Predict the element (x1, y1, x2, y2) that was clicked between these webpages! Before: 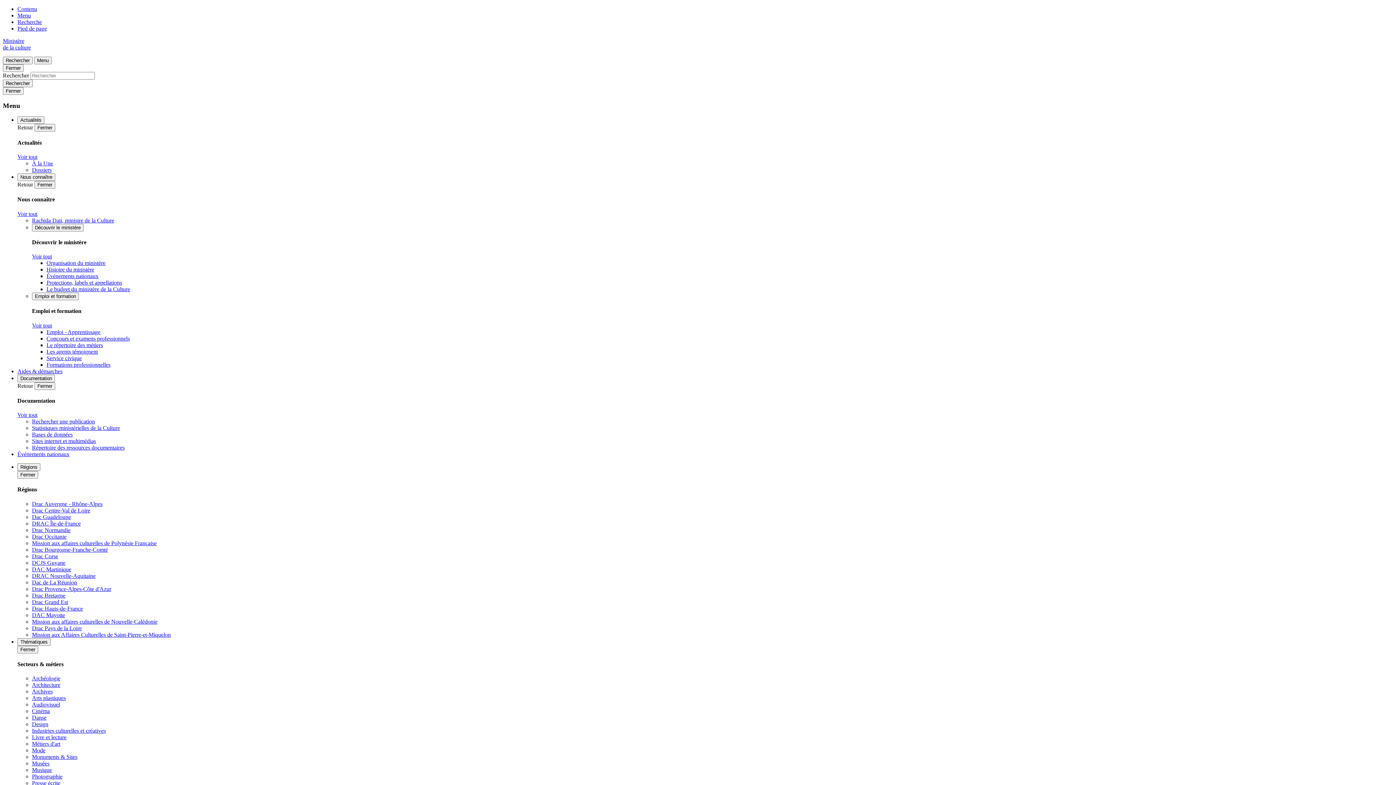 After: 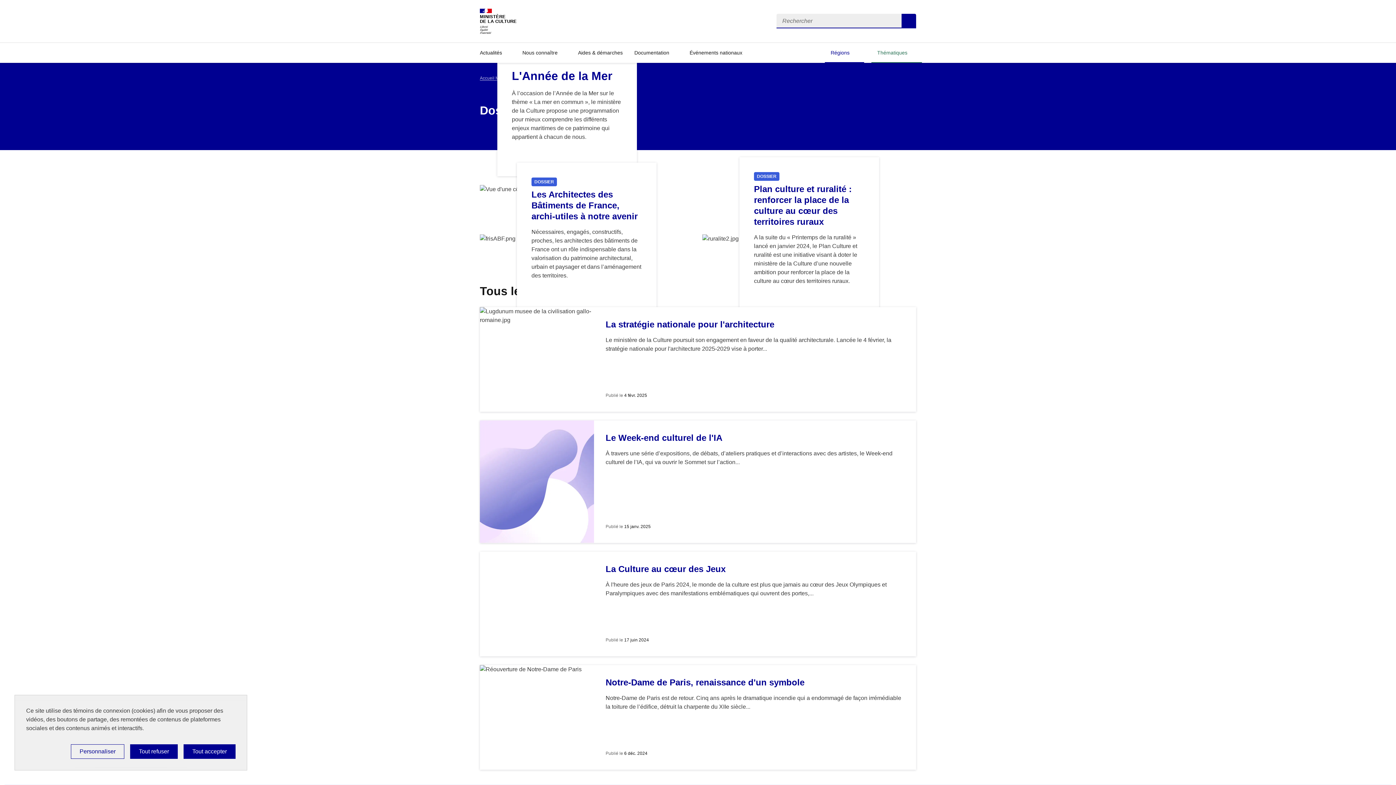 Action: bbox: (32, 166, 51, 173) label: Dossiers